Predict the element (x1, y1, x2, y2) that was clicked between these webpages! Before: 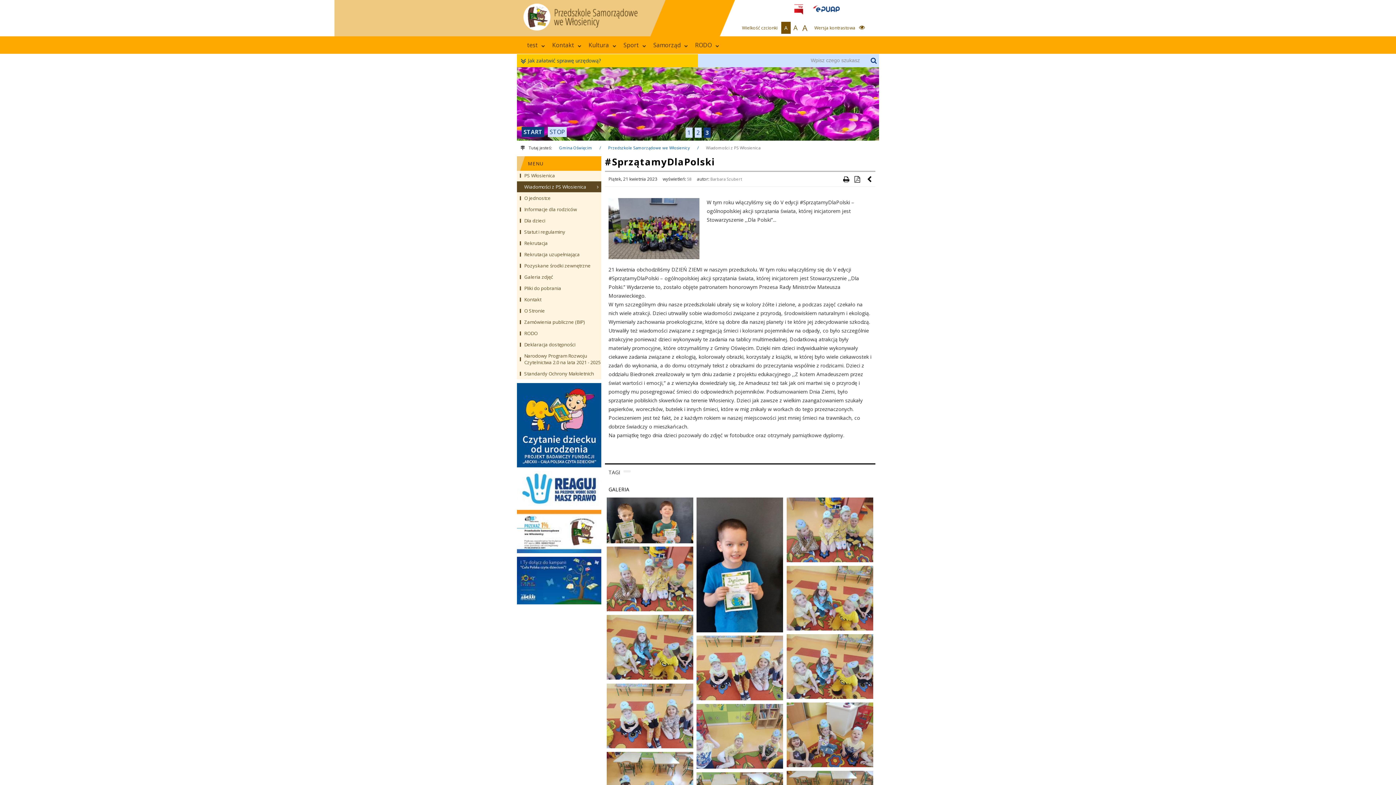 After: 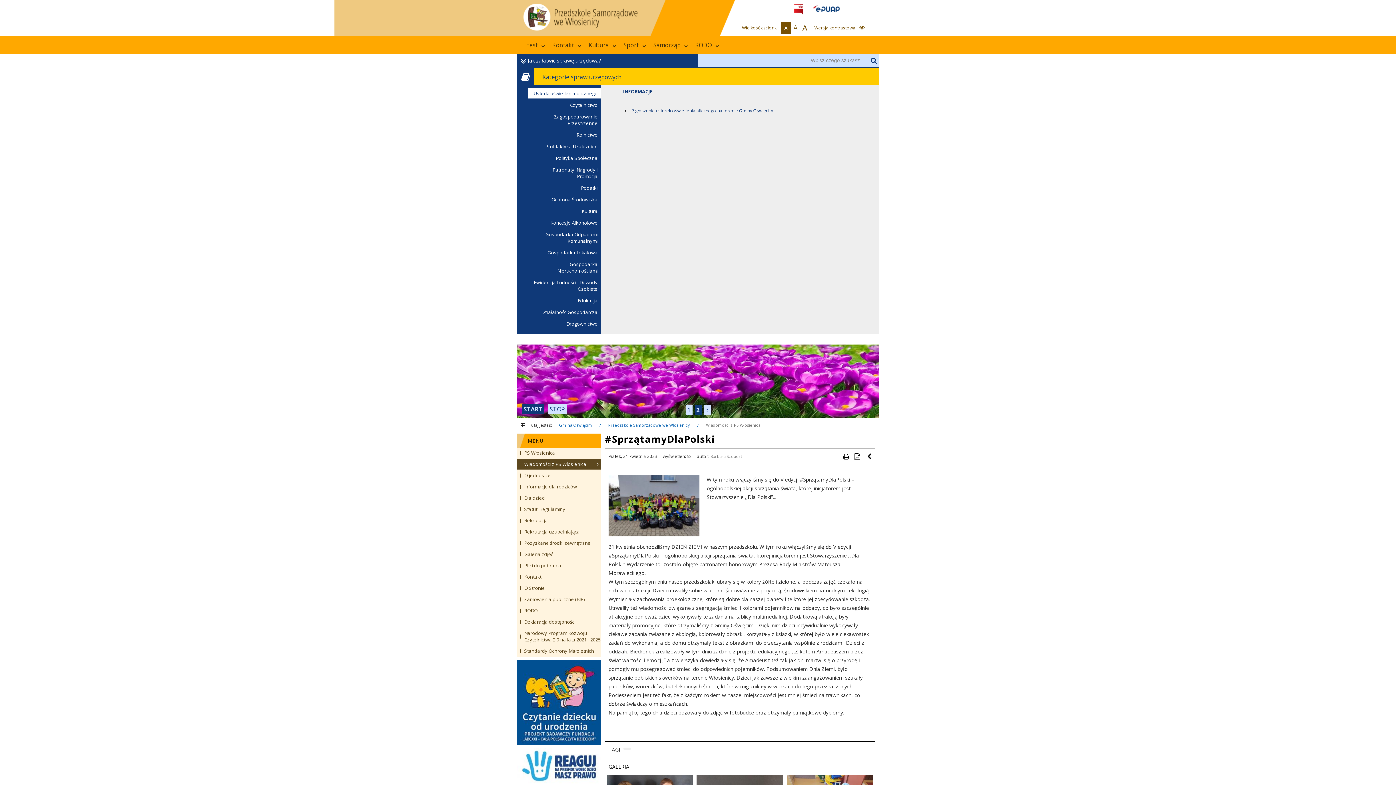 Action: label: Jak załatwić sprawę urzędową? bbox: (517, 54, 698, 67)